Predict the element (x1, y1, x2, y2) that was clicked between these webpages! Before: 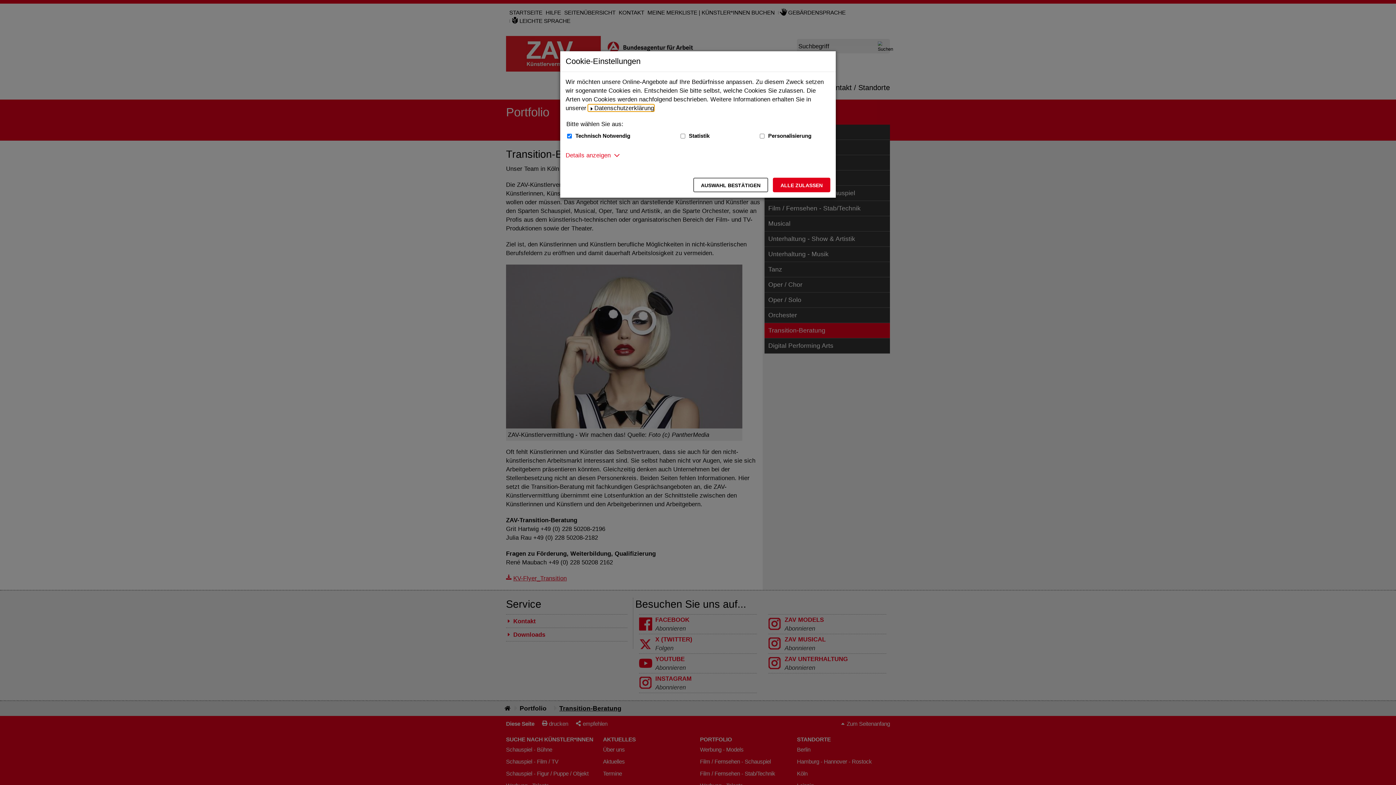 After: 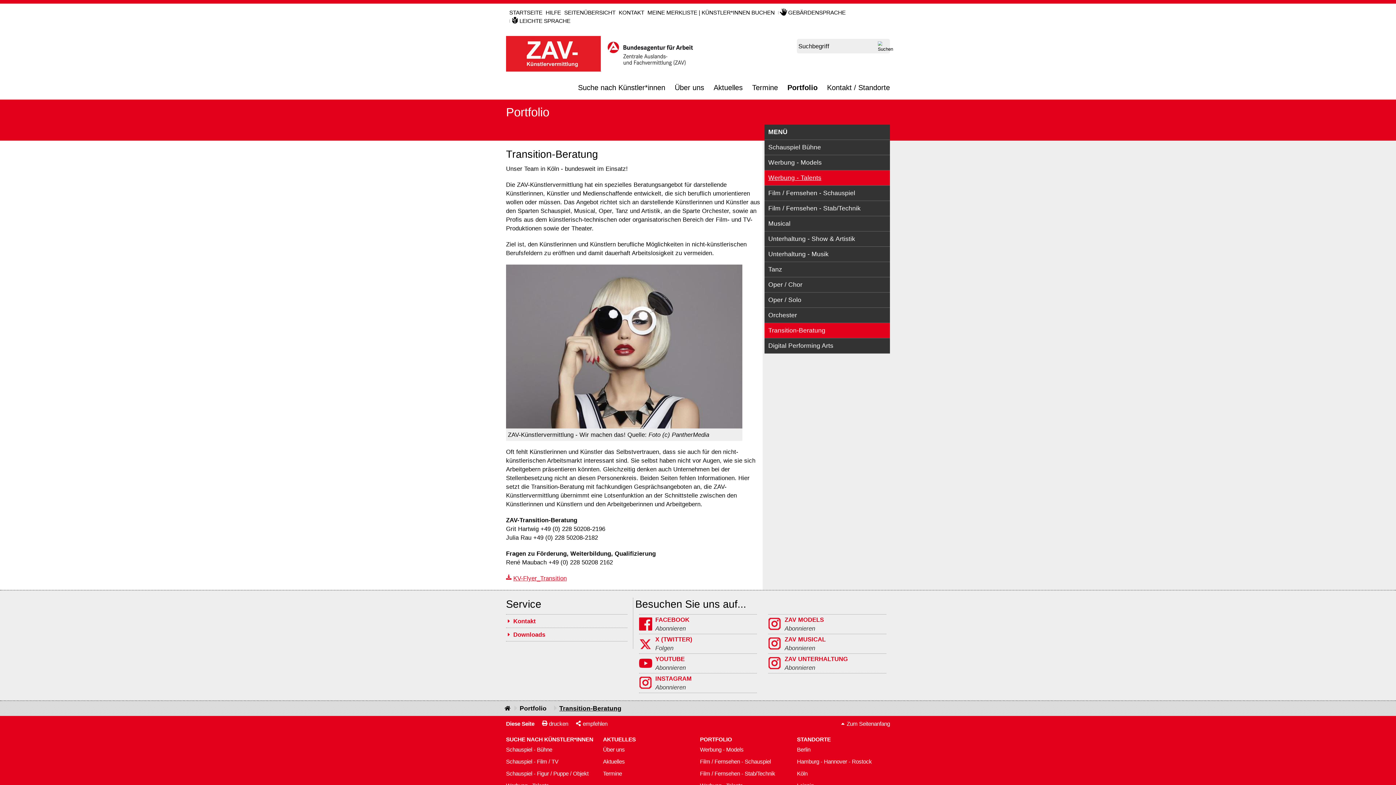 Action: bbox: (773, 177, 830, 192) label: Alle zulassen – Alle Cookies werden akzeptiert